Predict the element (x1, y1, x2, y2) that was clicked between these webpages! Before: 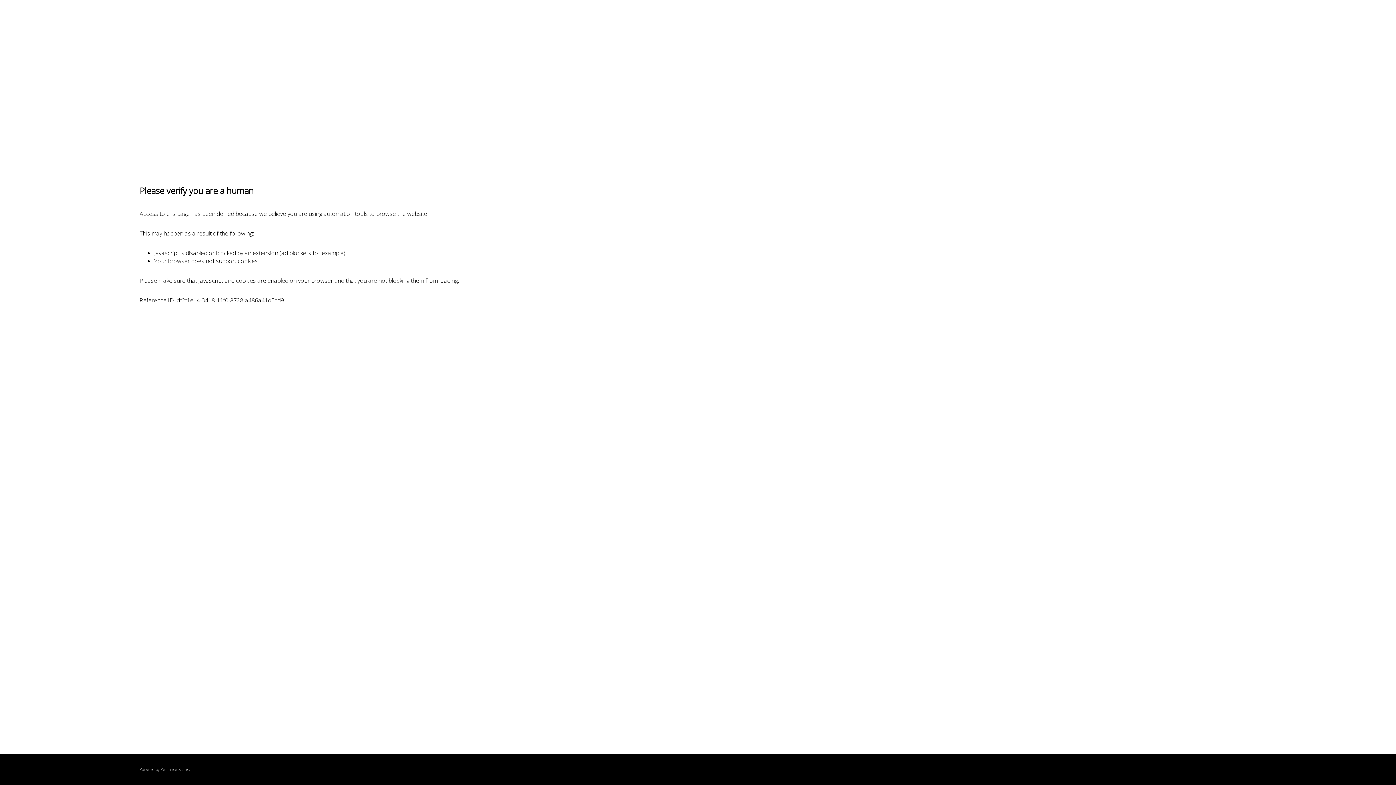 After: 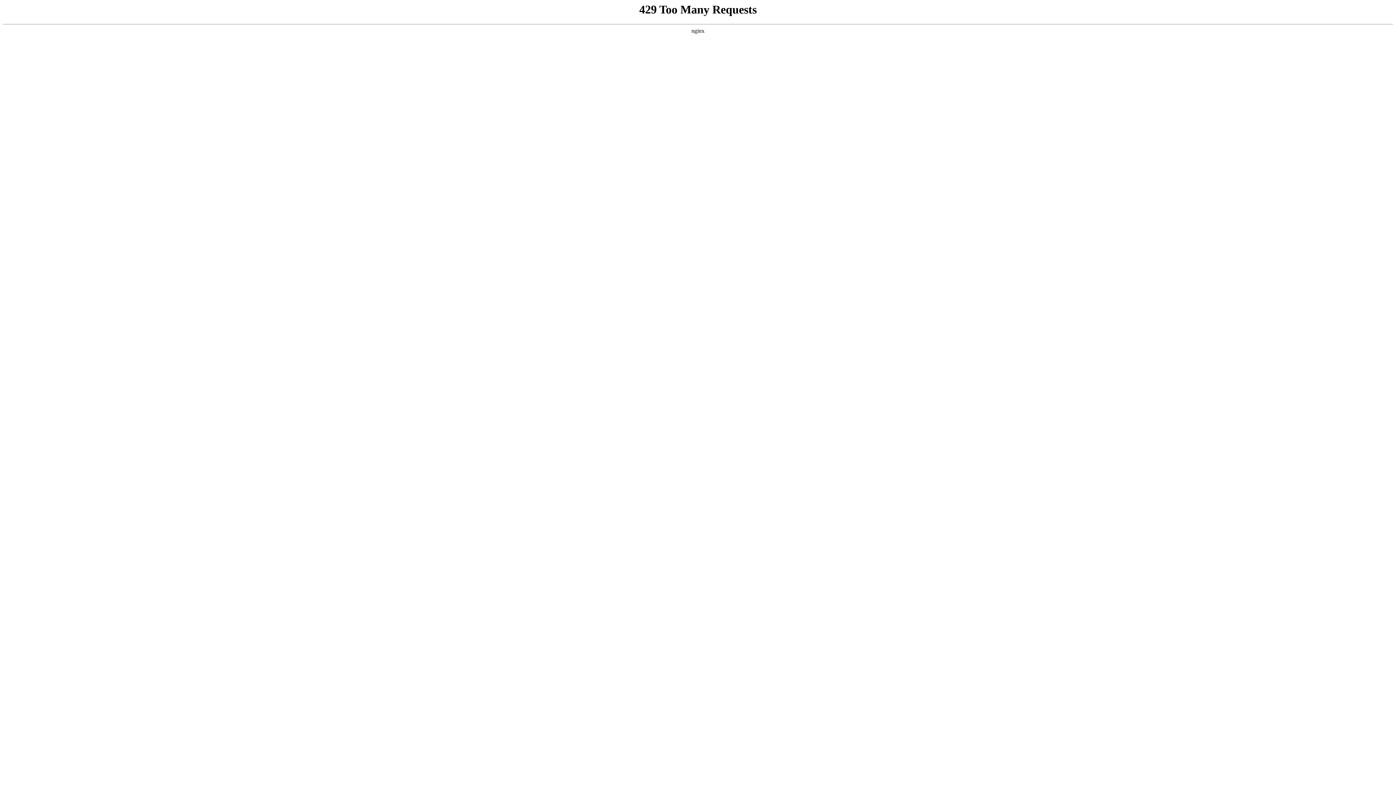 Action: bbox: (160, 767, 180, 772) label: PerimeterX